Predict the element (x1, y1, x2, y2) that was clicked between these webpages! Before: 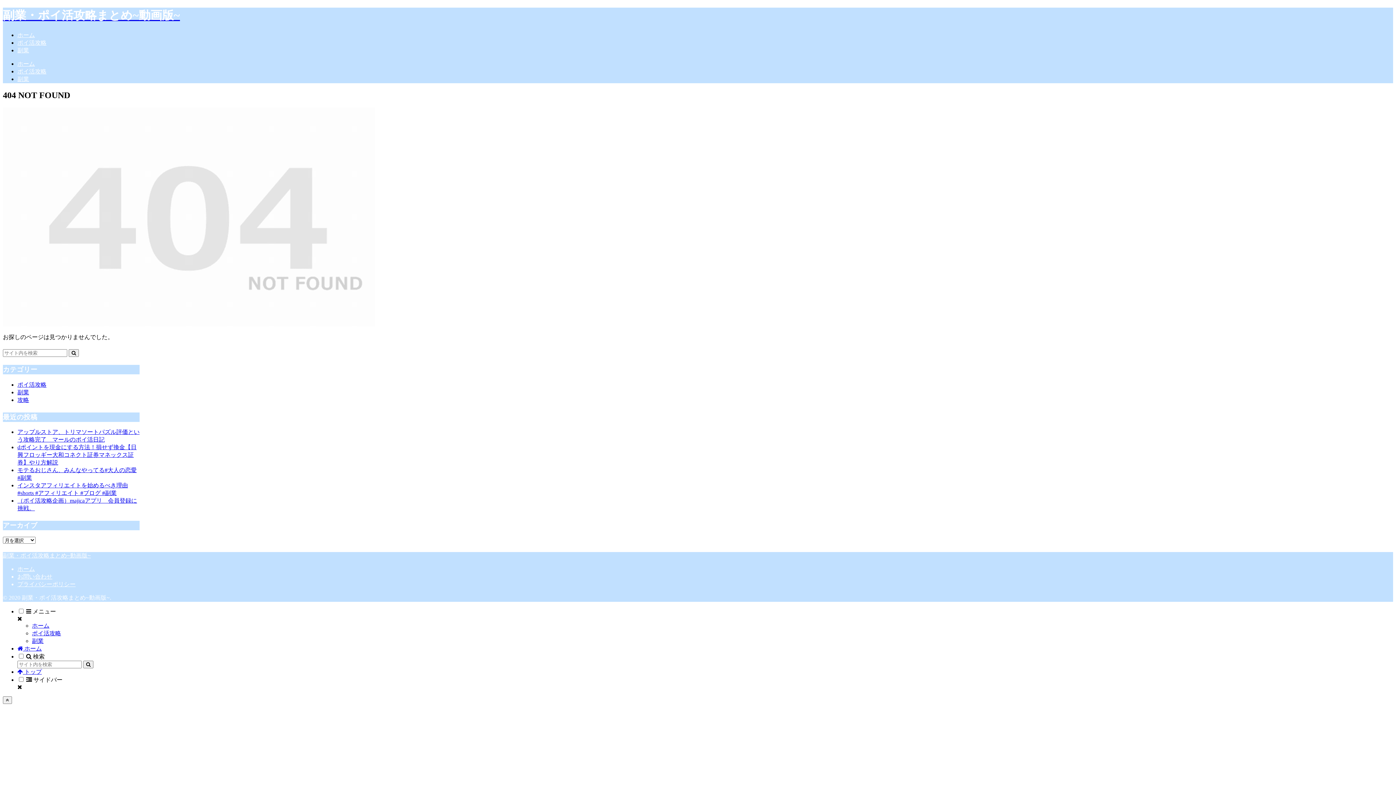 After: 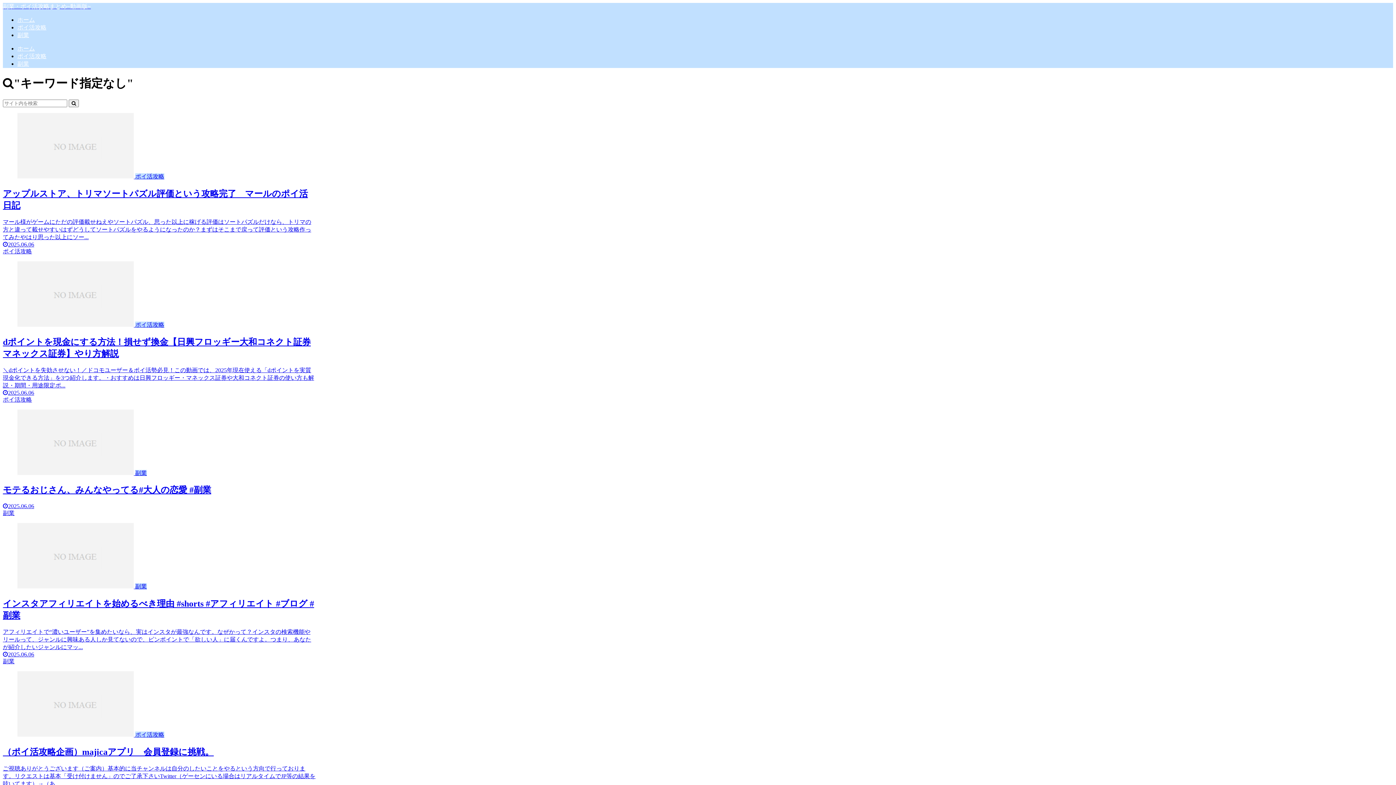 Action: bbox: (68, 349, 78, 357) label: button